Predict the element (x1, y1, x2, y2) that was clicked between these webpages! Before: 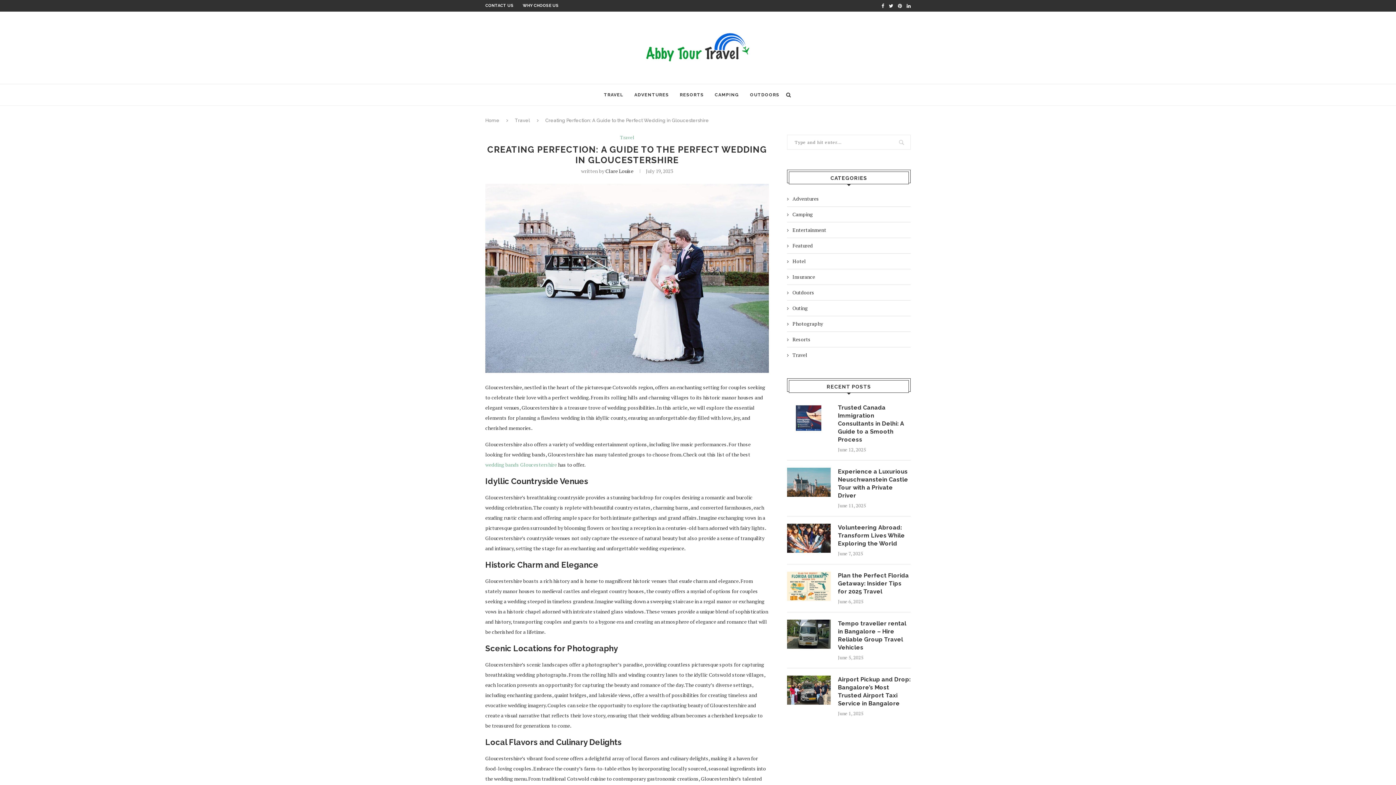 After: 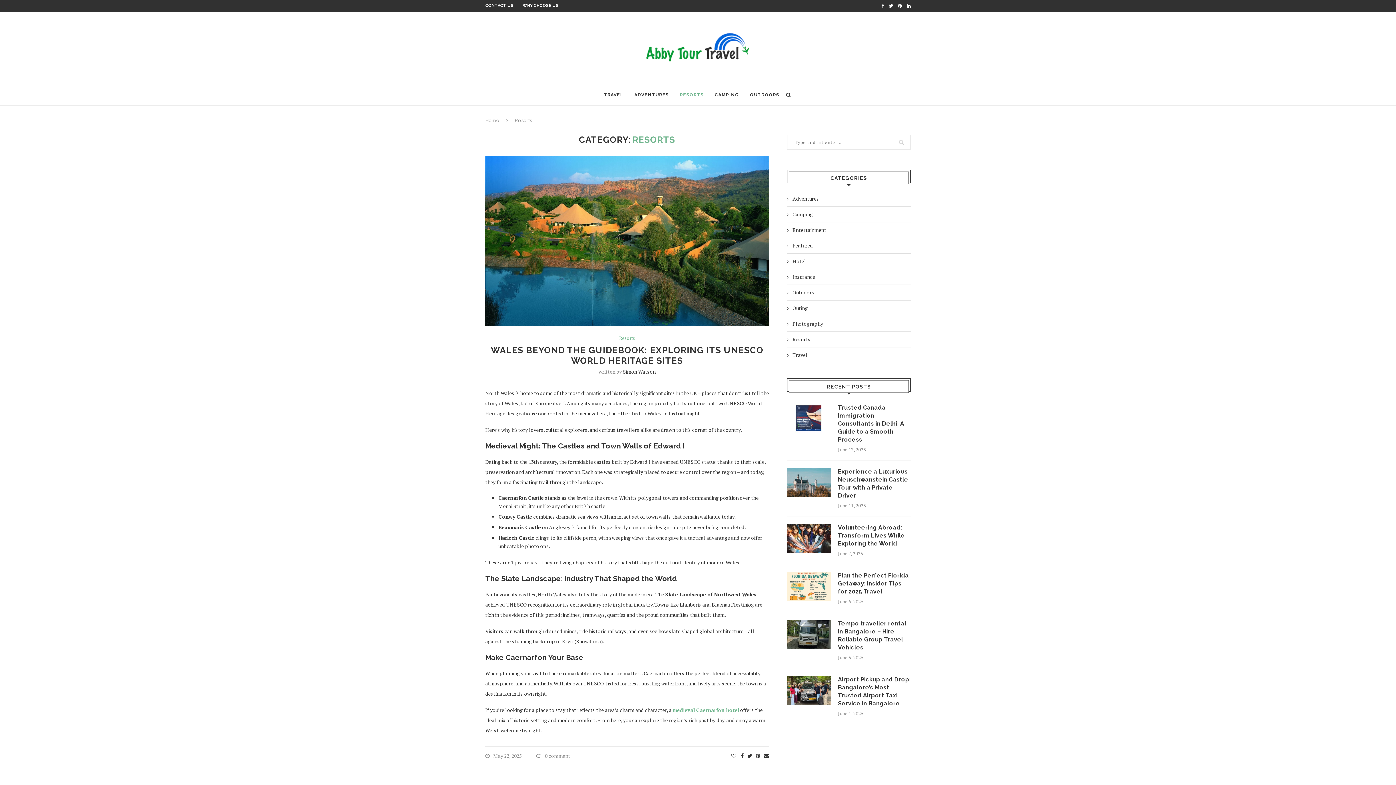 Action: bbox: (680, 84, 704, 105) label: RESORTS